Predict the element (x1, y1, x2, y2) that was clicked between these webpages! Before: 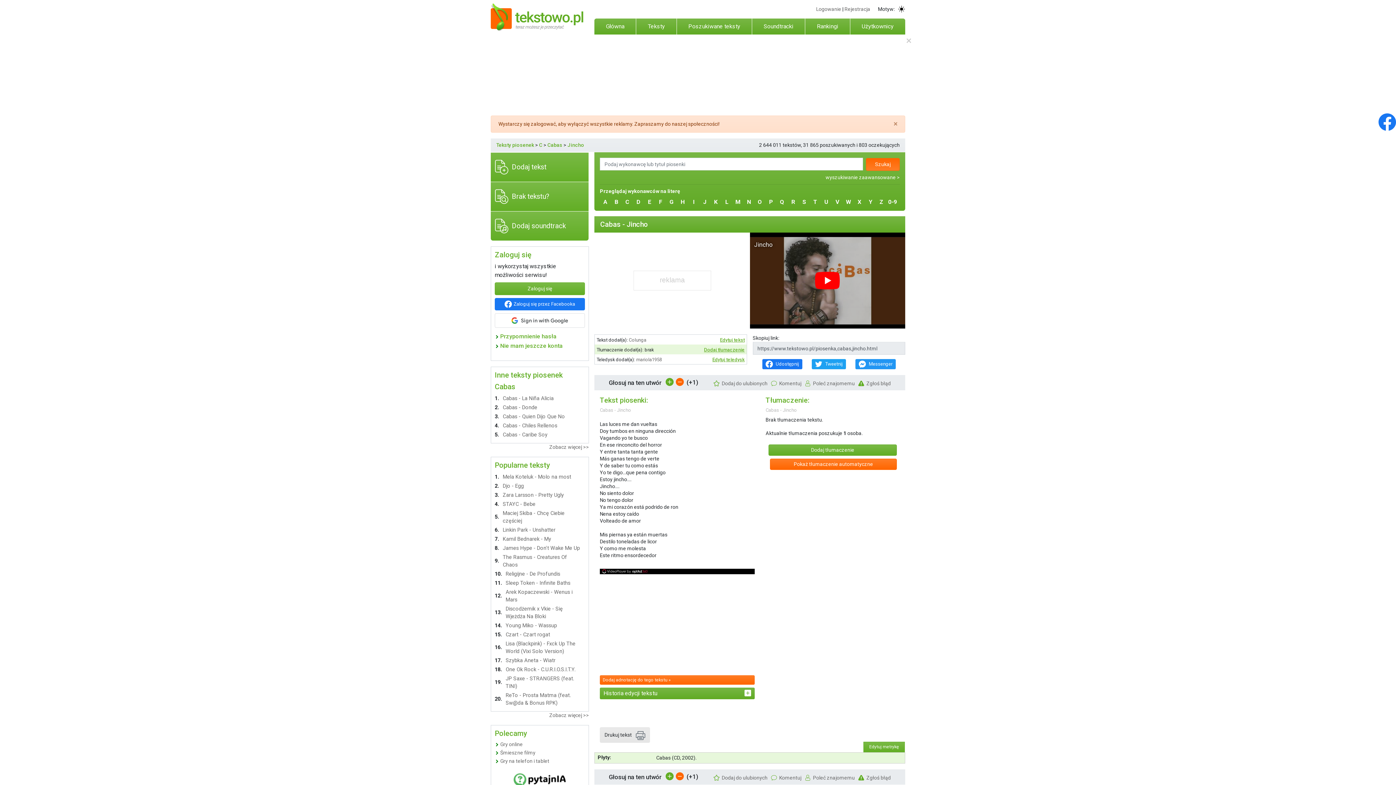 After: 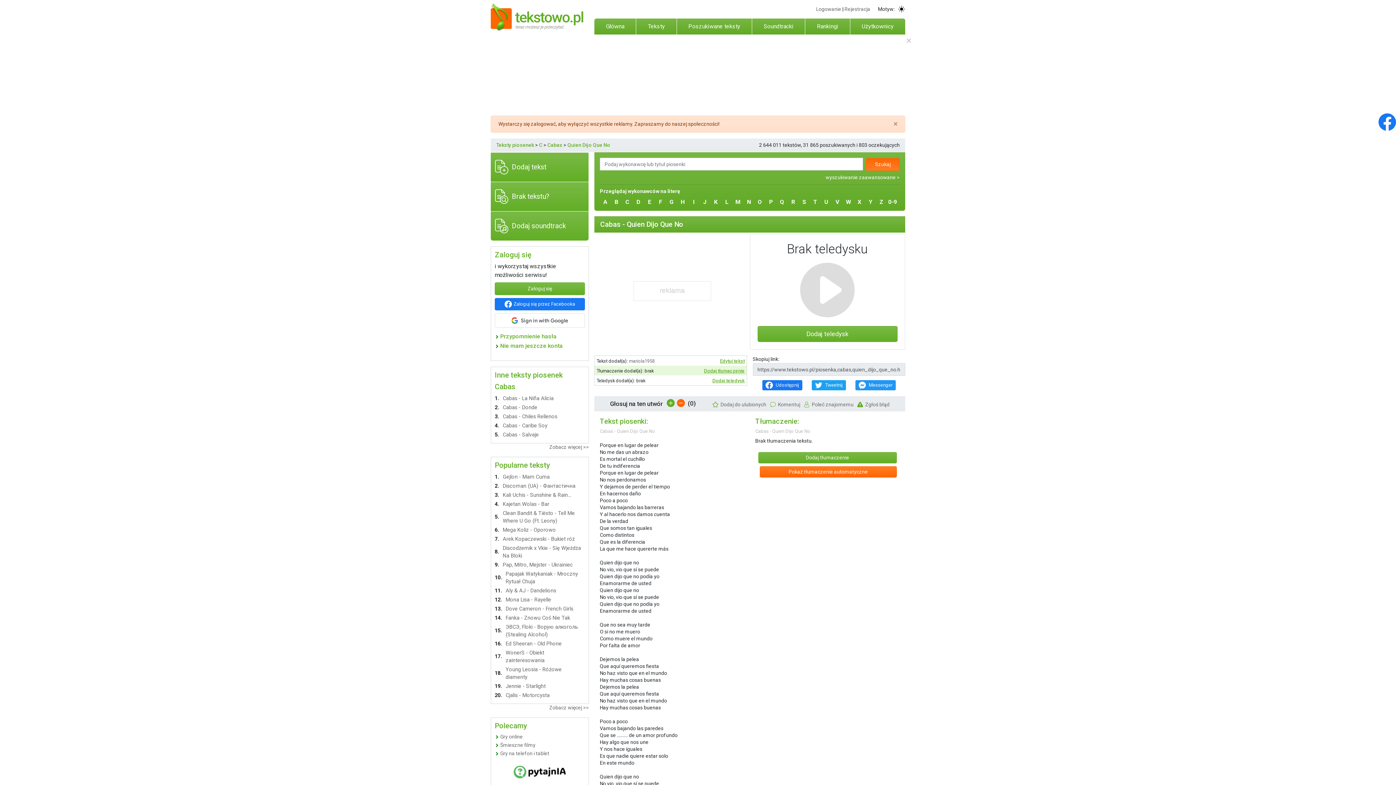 Action: bbox: (502, 412, 581, 420) label: Cabas - Quien Dijo Que No